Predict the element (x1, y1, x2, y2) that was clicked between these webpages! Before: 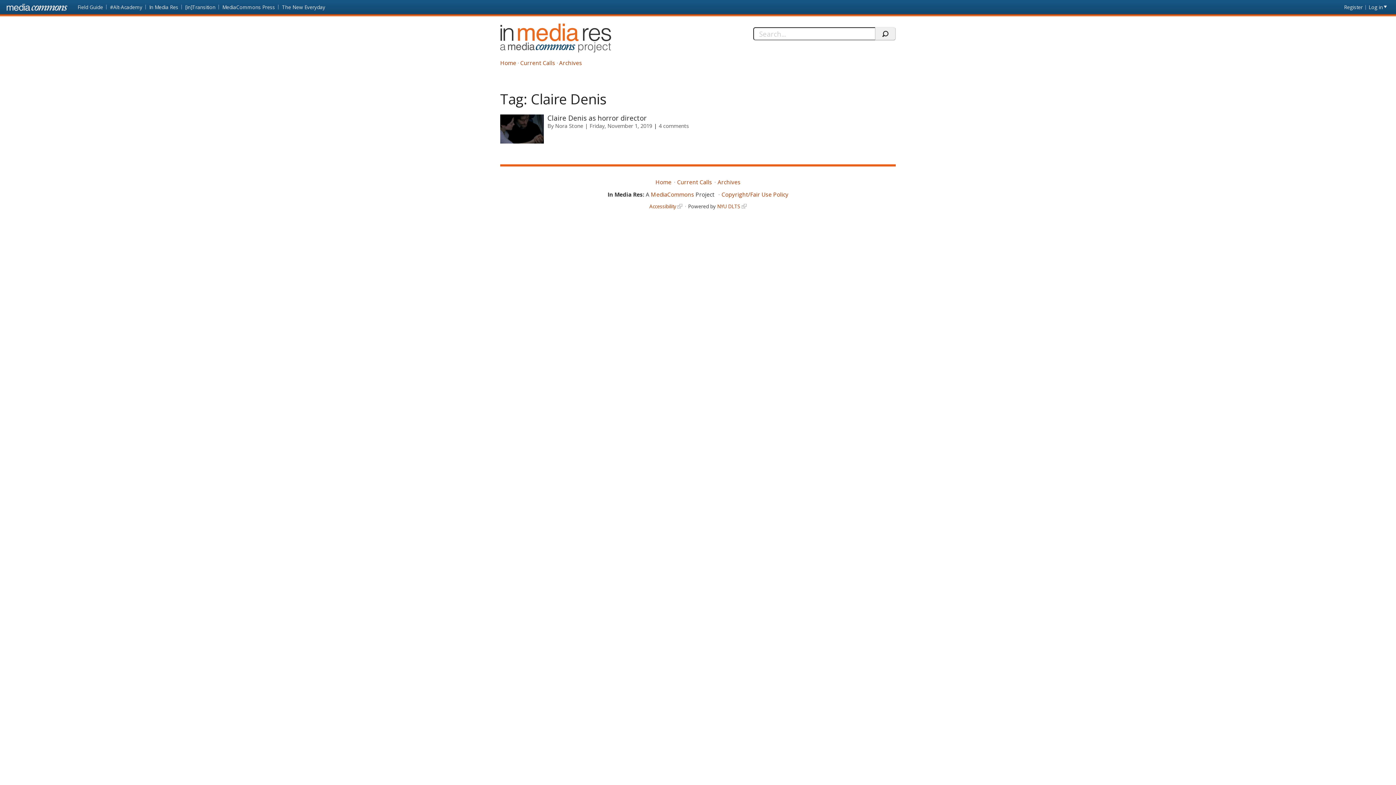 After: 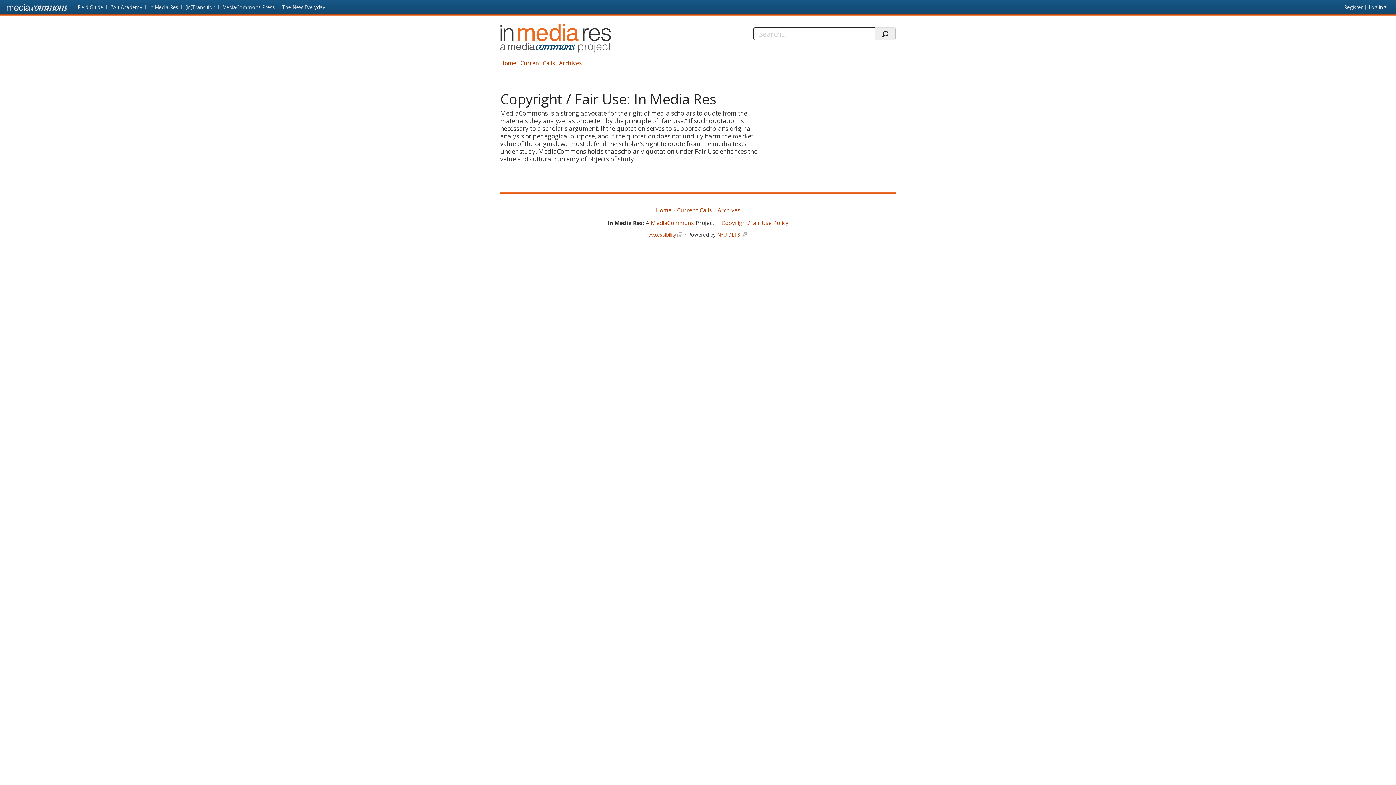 Action: bbox: (721, 190, 788, 198) label: Copyright/Fair Use Policy